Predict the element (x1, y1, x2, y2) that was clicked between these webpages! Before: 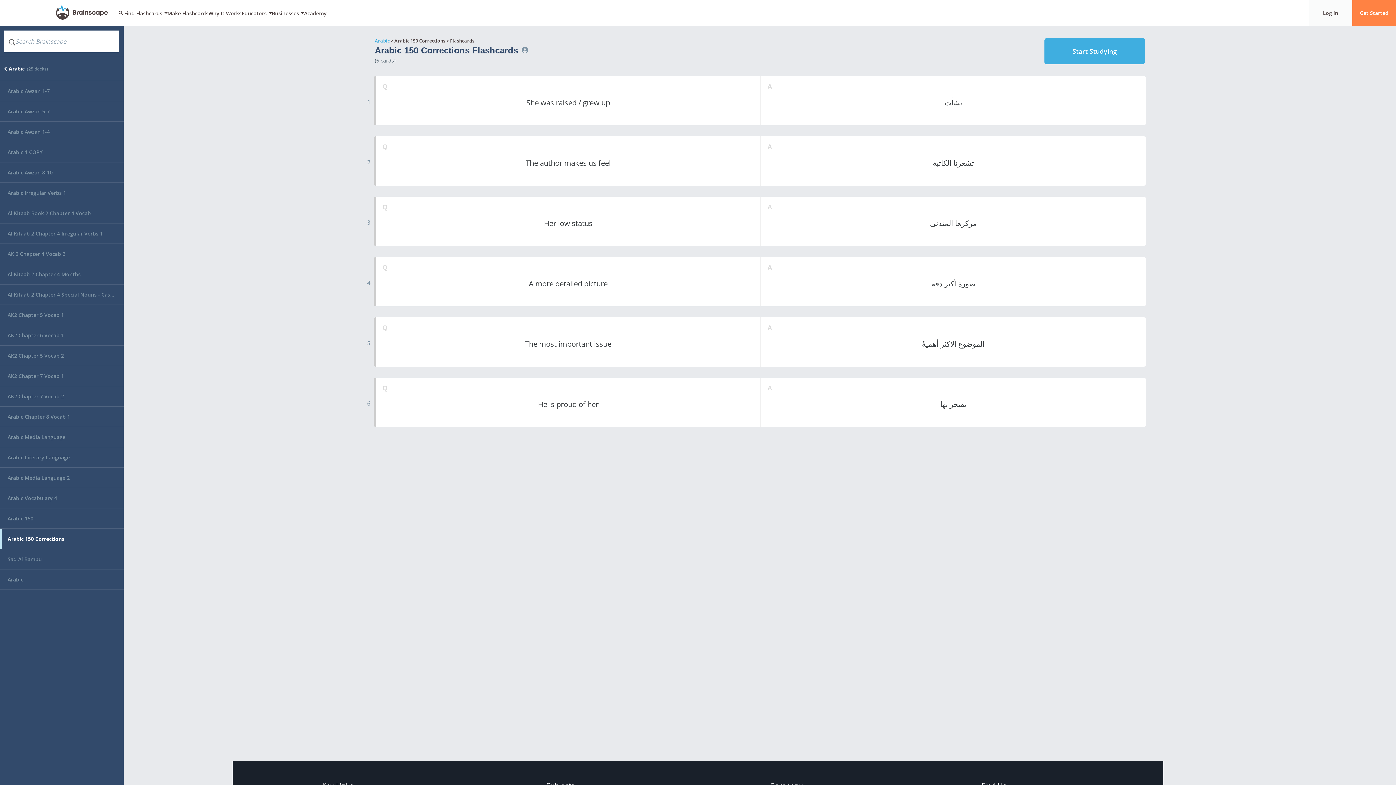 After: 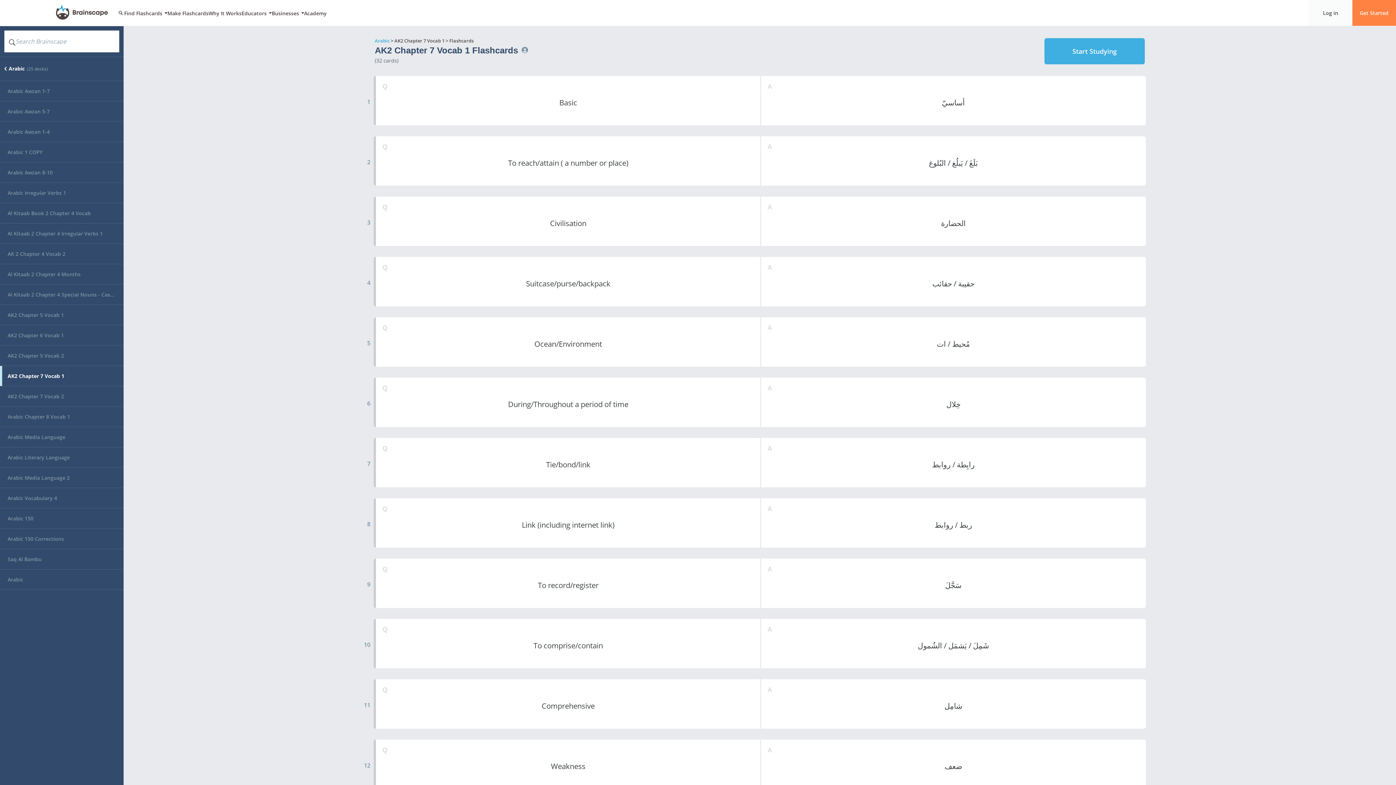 Action: label: AK2 Chapter 7 Vocab 1 bbox: (0, 366, 123, 386)